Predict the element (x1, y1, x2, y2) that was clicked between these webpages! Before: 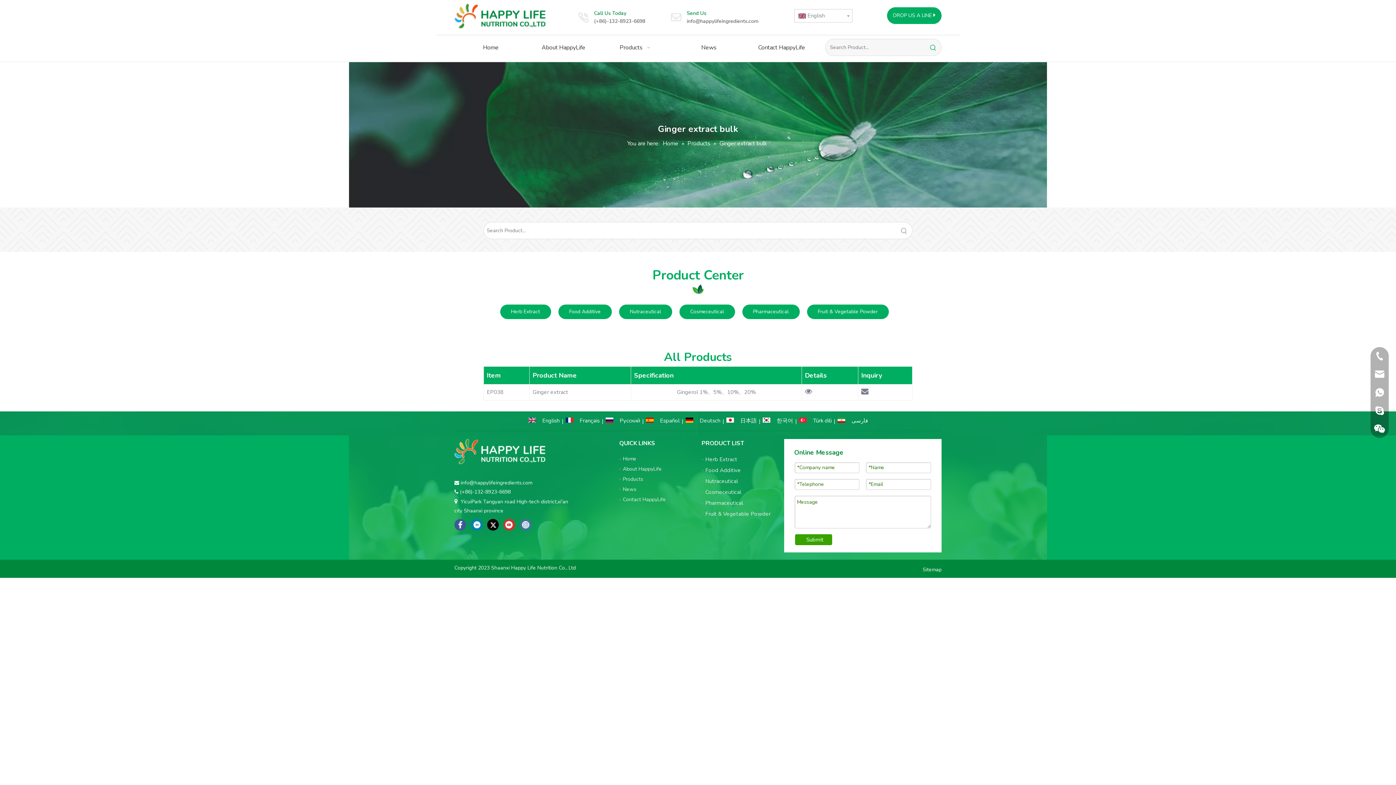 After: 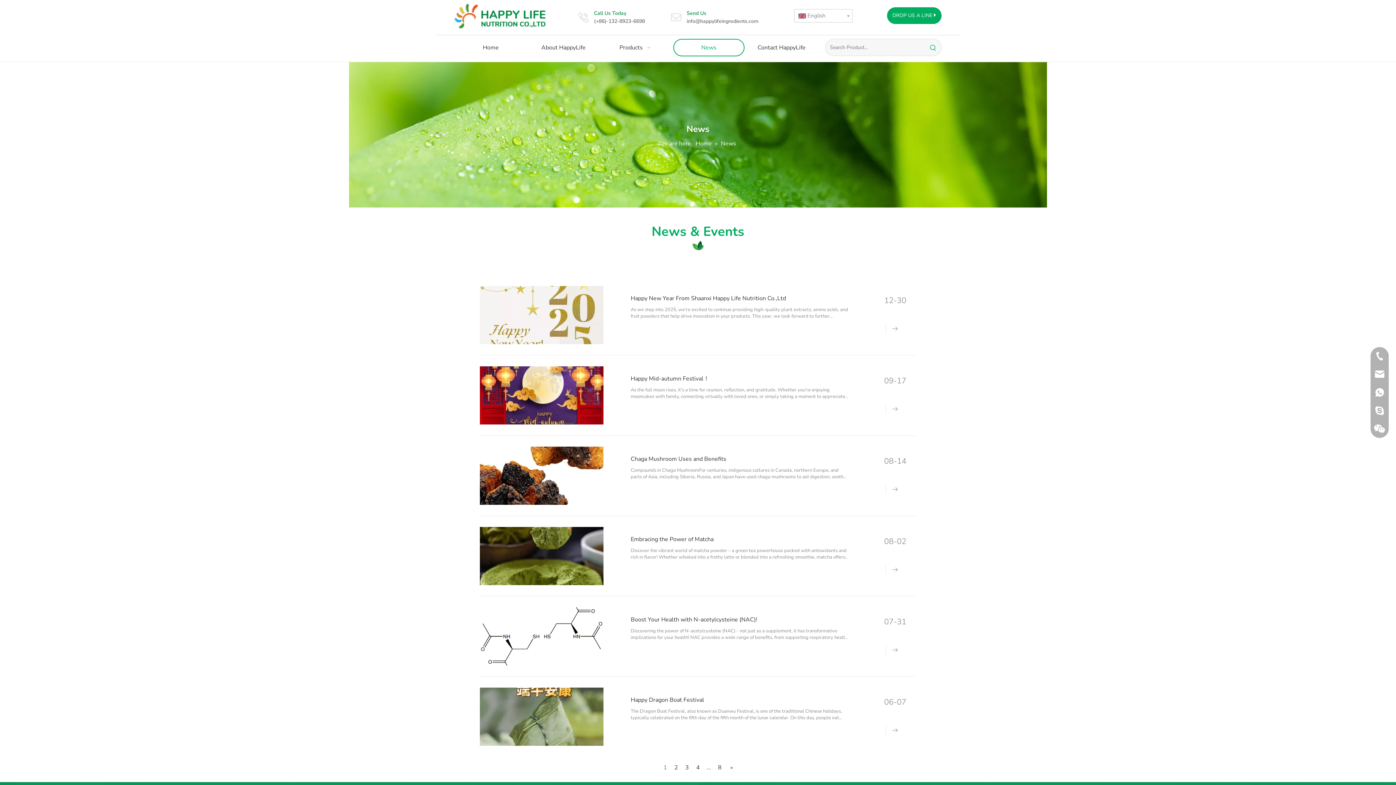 Action: bbox: (673, 38, 744, 56) label: News